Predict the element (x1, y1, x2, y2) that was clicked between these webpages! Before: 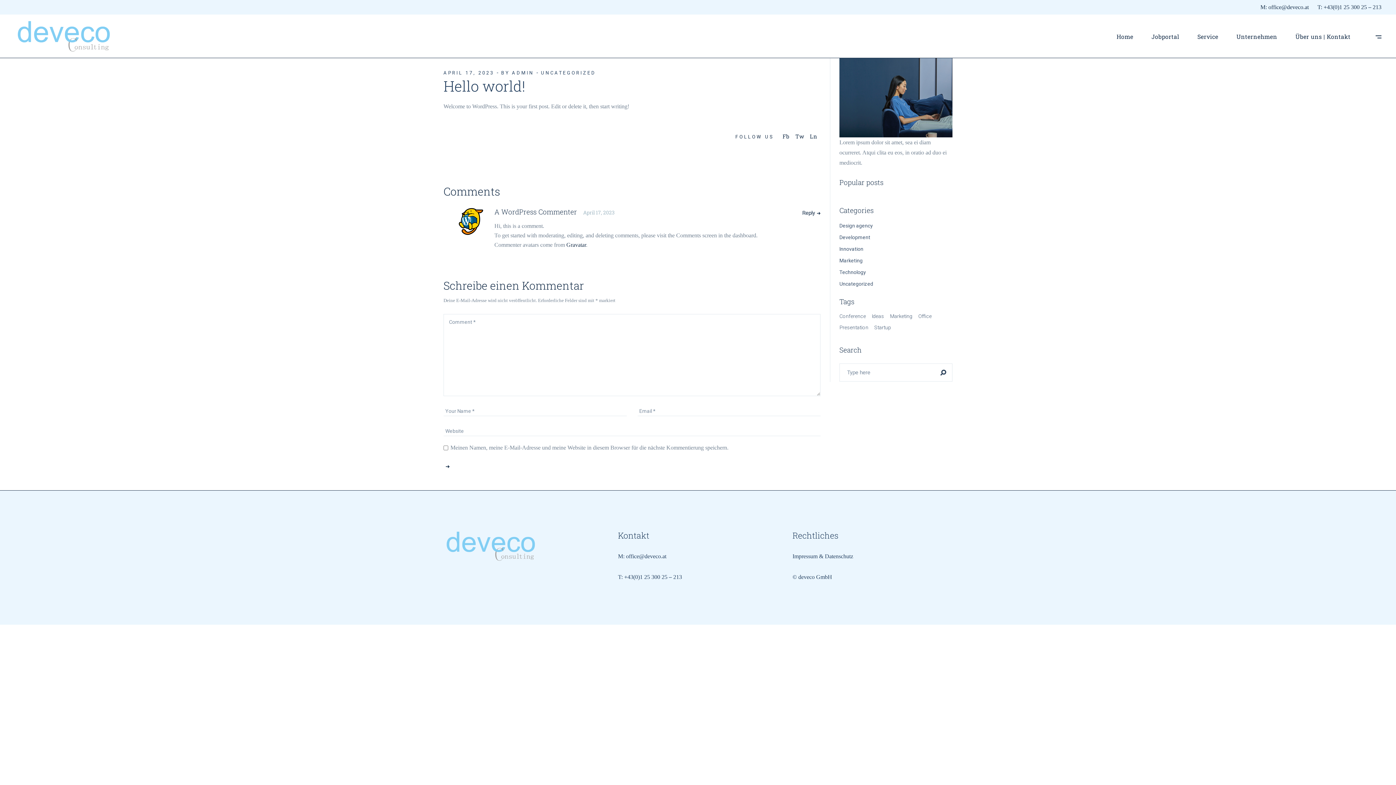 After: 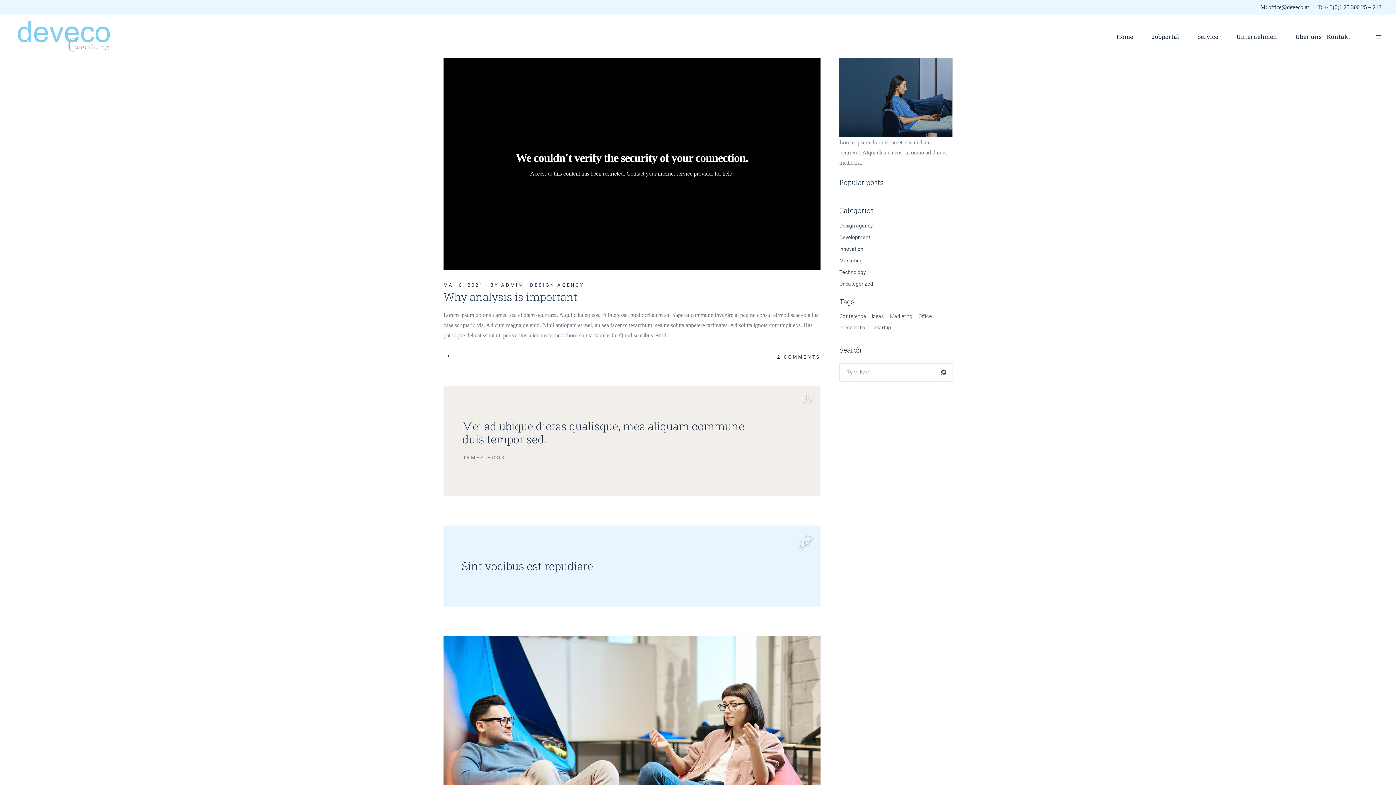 Action: label: Design agency bbox: (839, 222, 873, 228)